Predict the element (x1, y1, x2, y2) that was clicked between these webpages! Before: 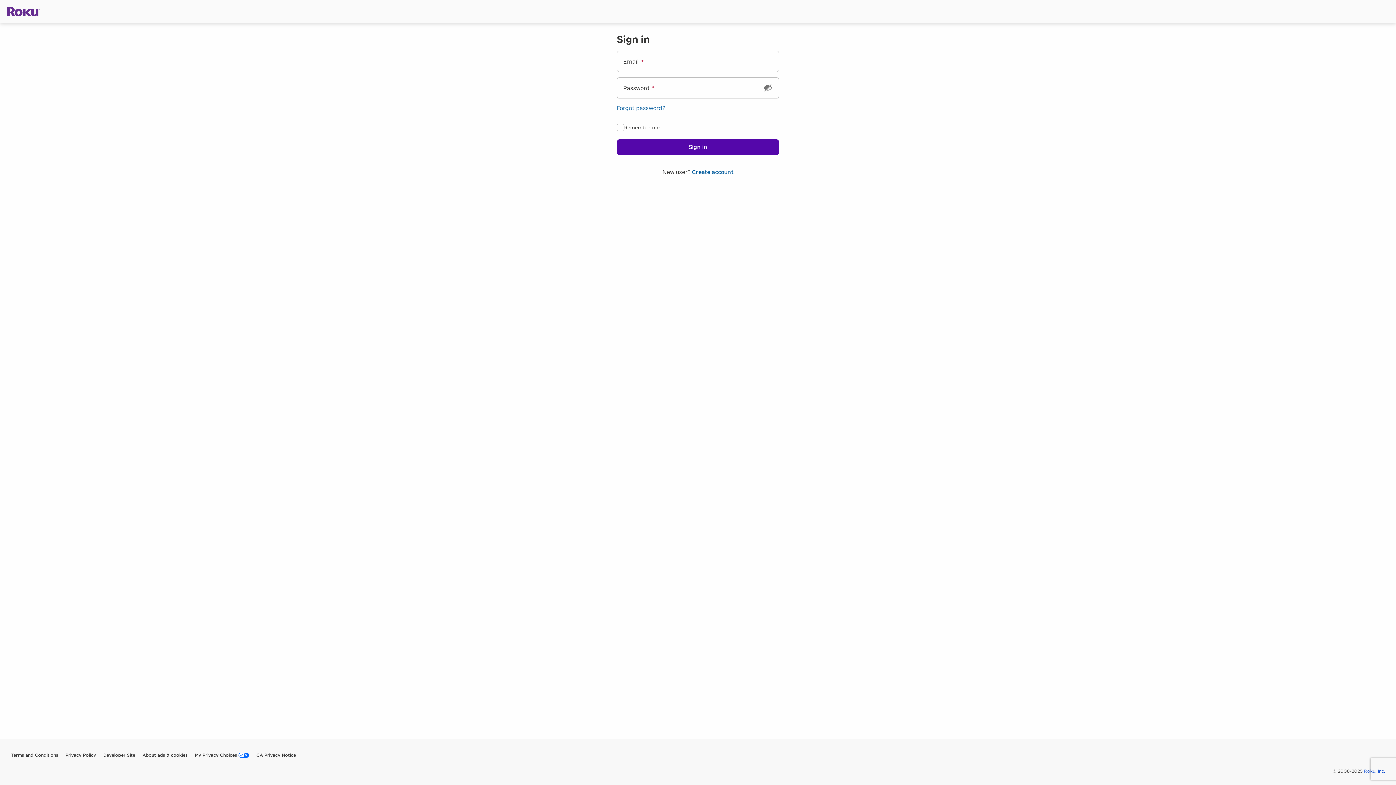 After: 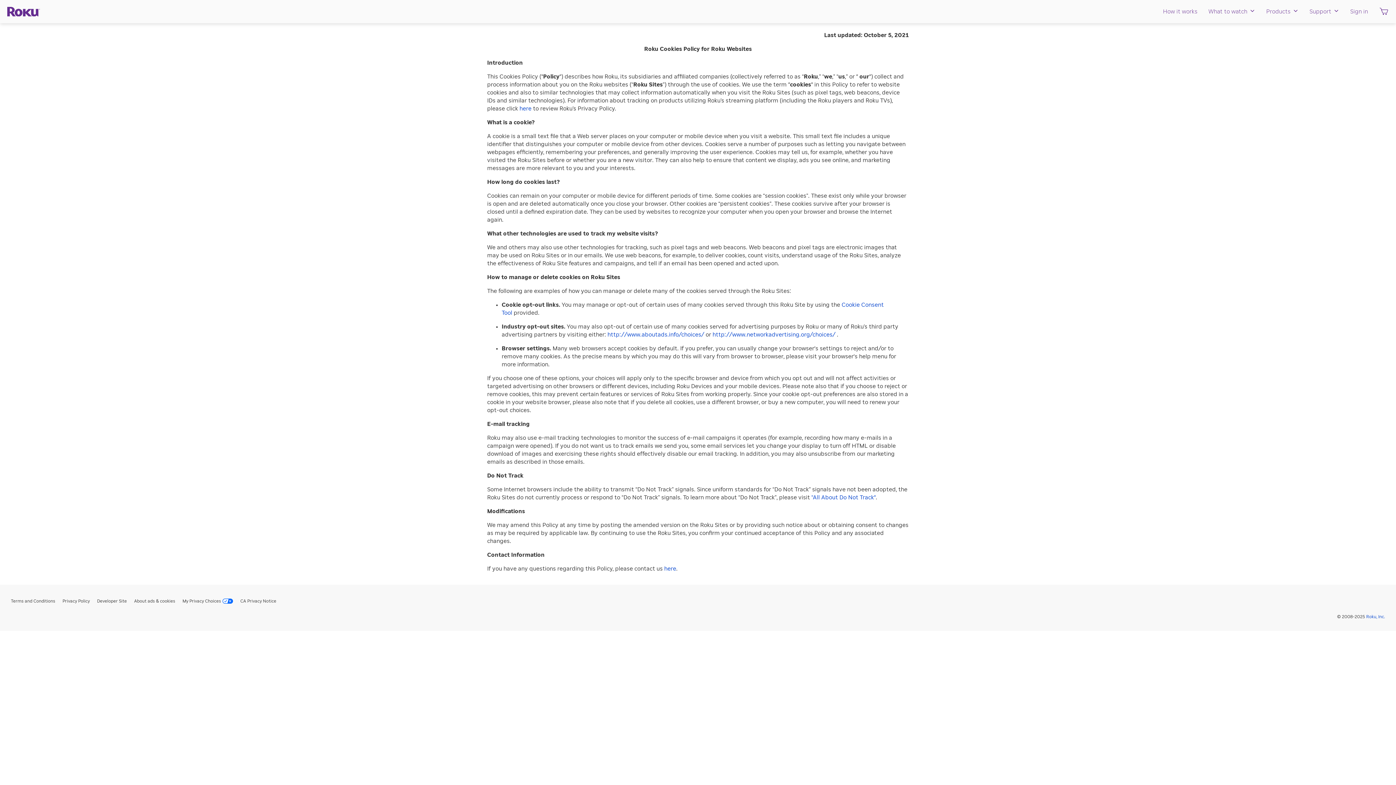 Action: bbox: (121, 750, 157, 761) label: About ads & cookies